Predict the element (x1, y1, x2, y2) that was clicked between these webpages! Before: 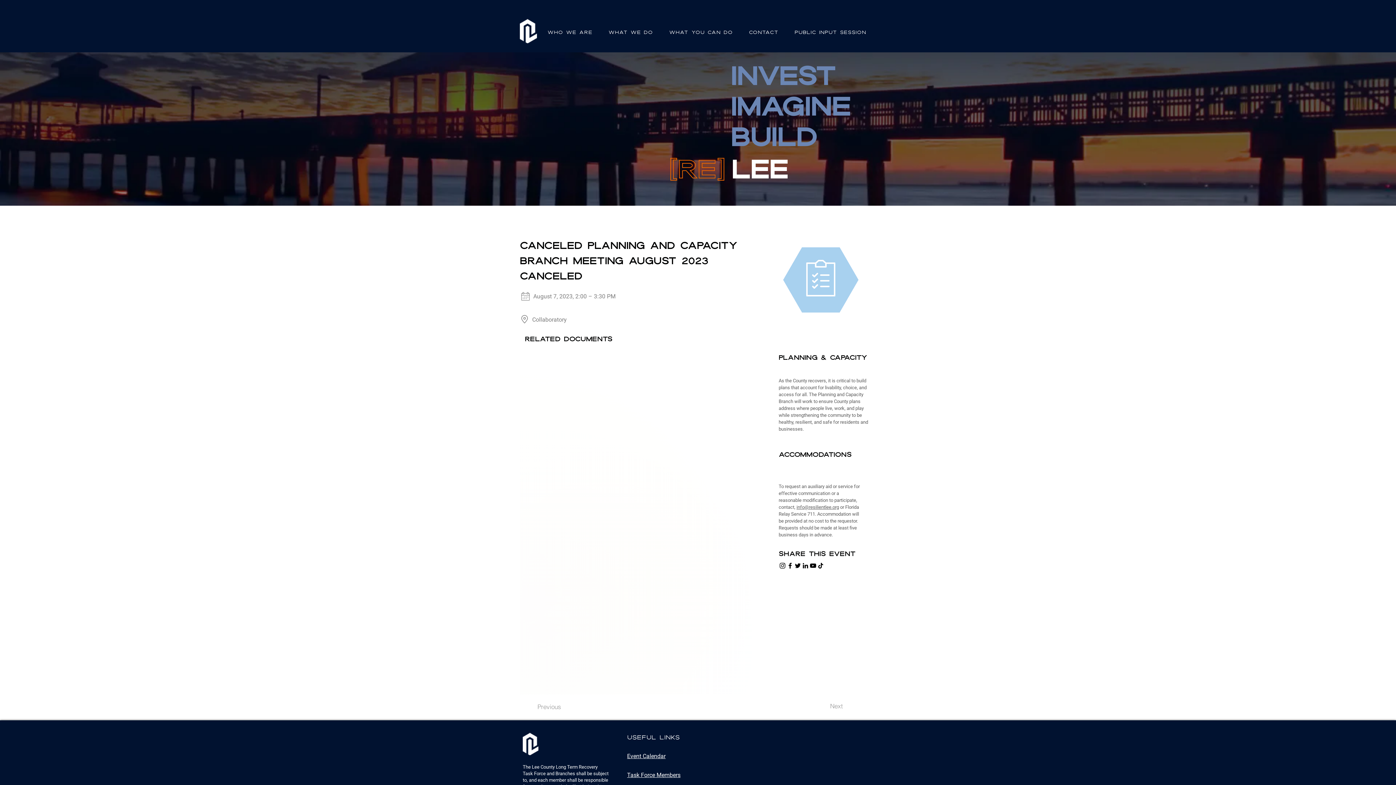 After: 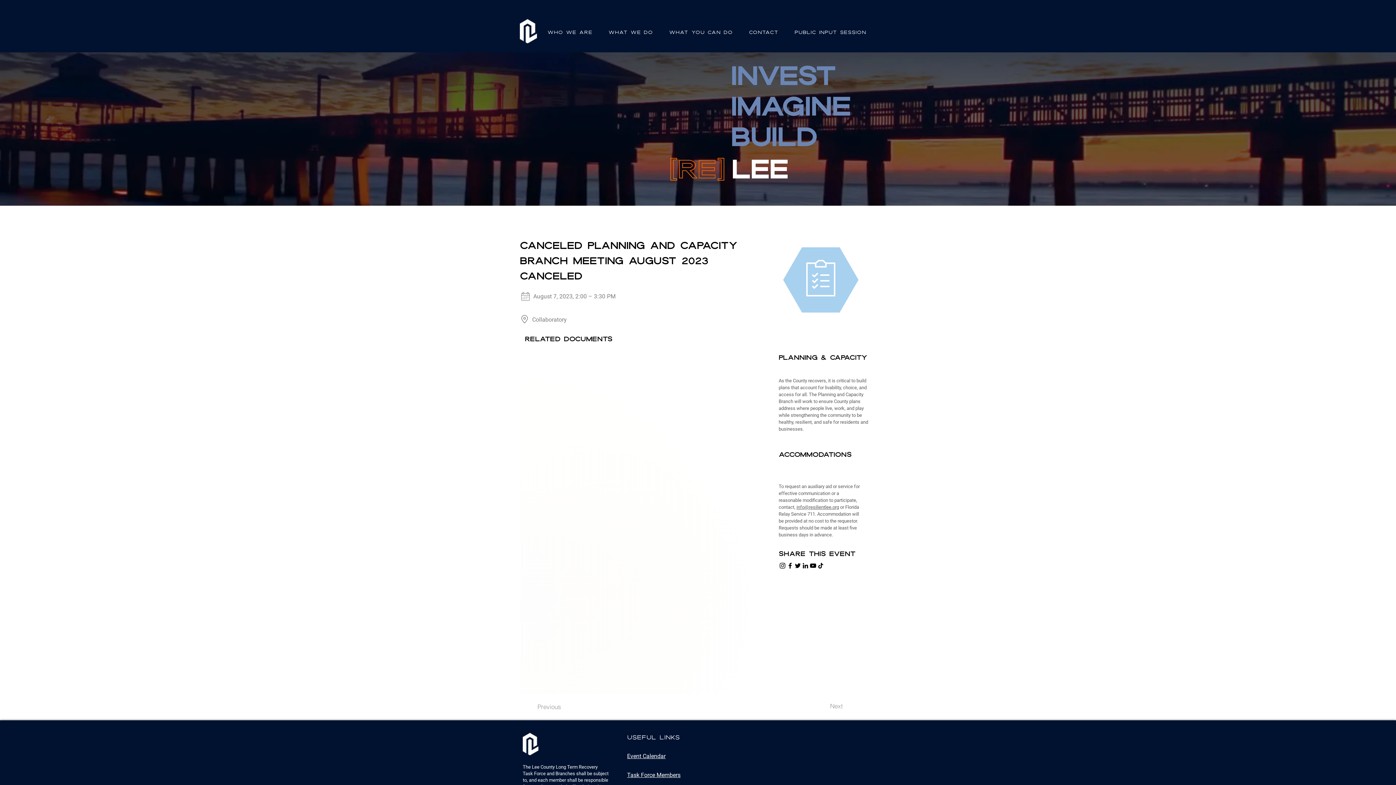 Action: label: WHAT WE DO bbox: (605, 24, 662, 40)